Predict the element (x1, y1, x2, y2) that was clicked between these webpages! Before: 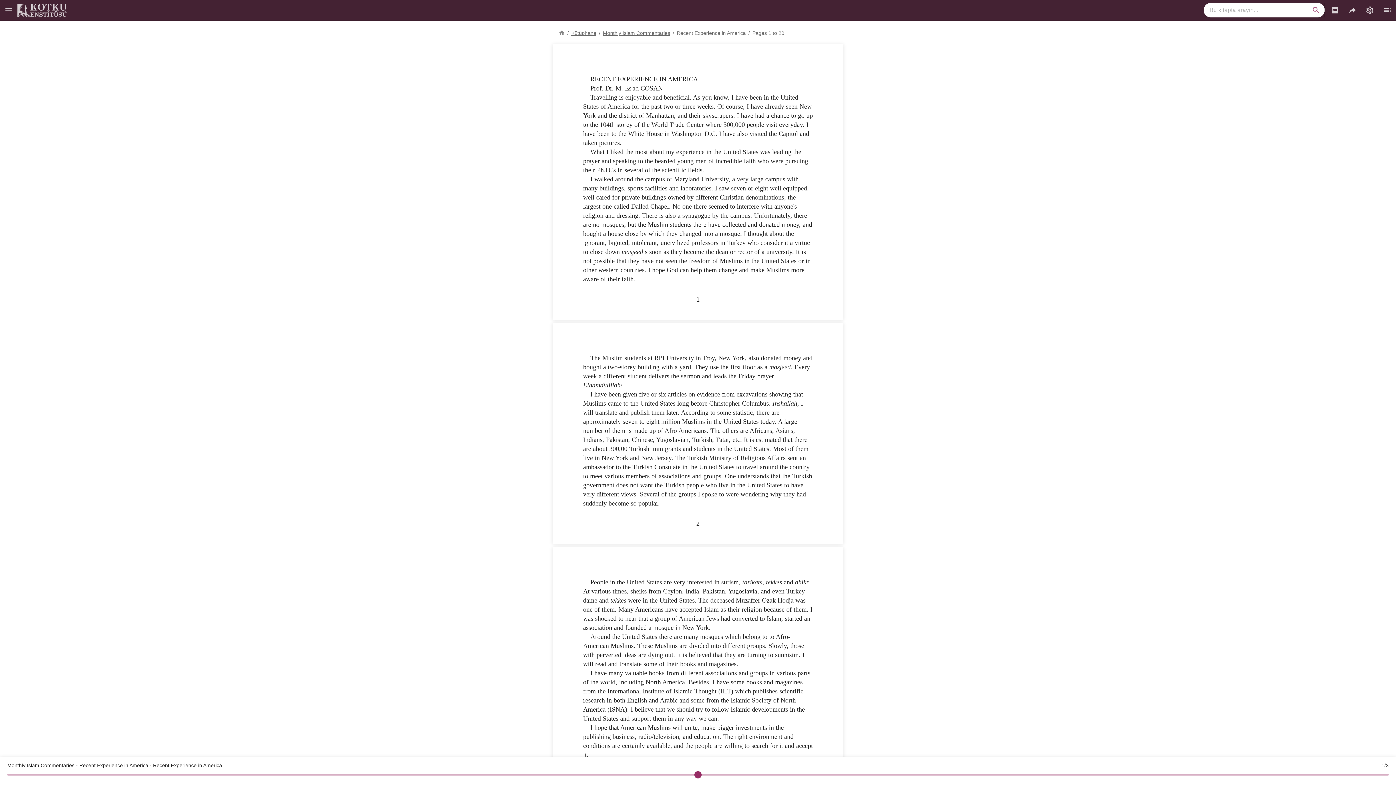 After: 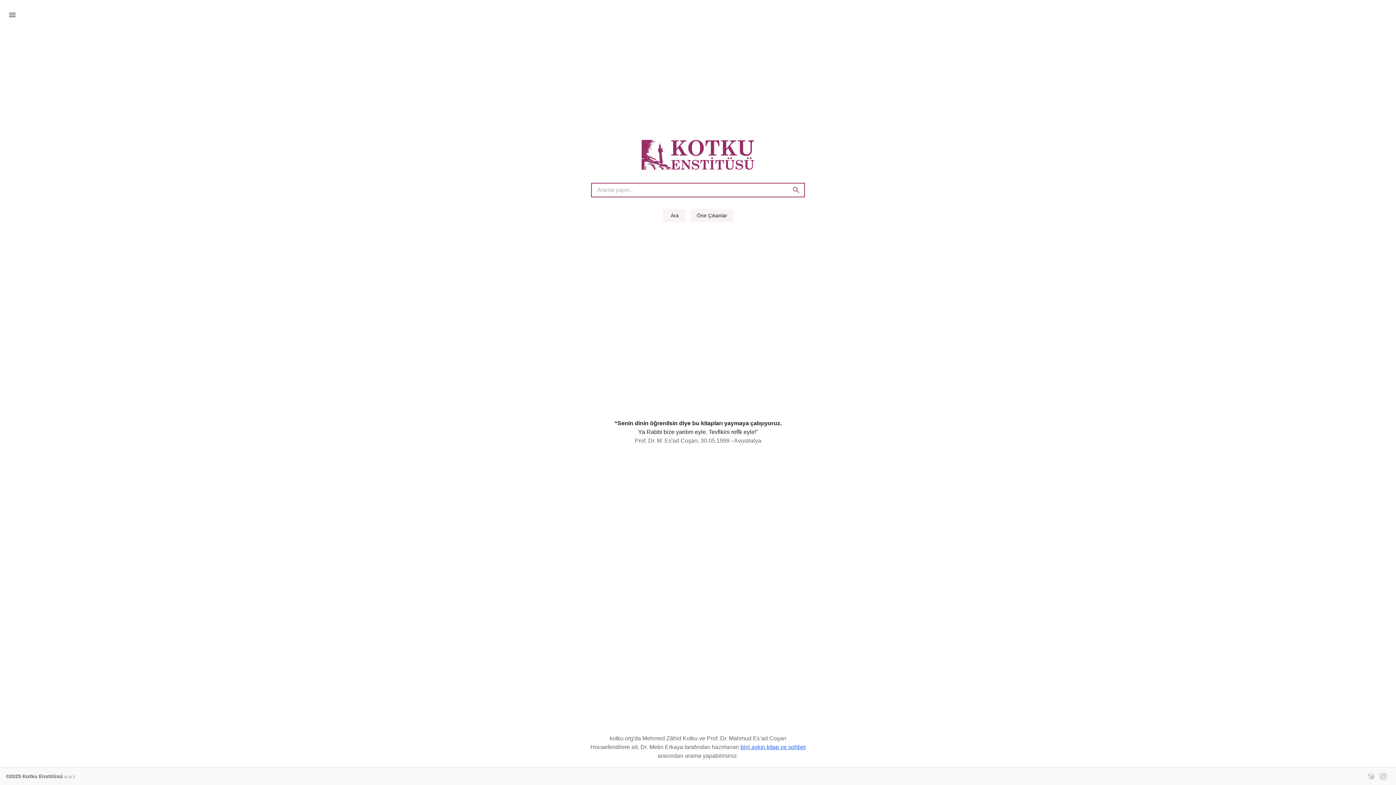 Action: bbox: (17, 5, 66, 13)